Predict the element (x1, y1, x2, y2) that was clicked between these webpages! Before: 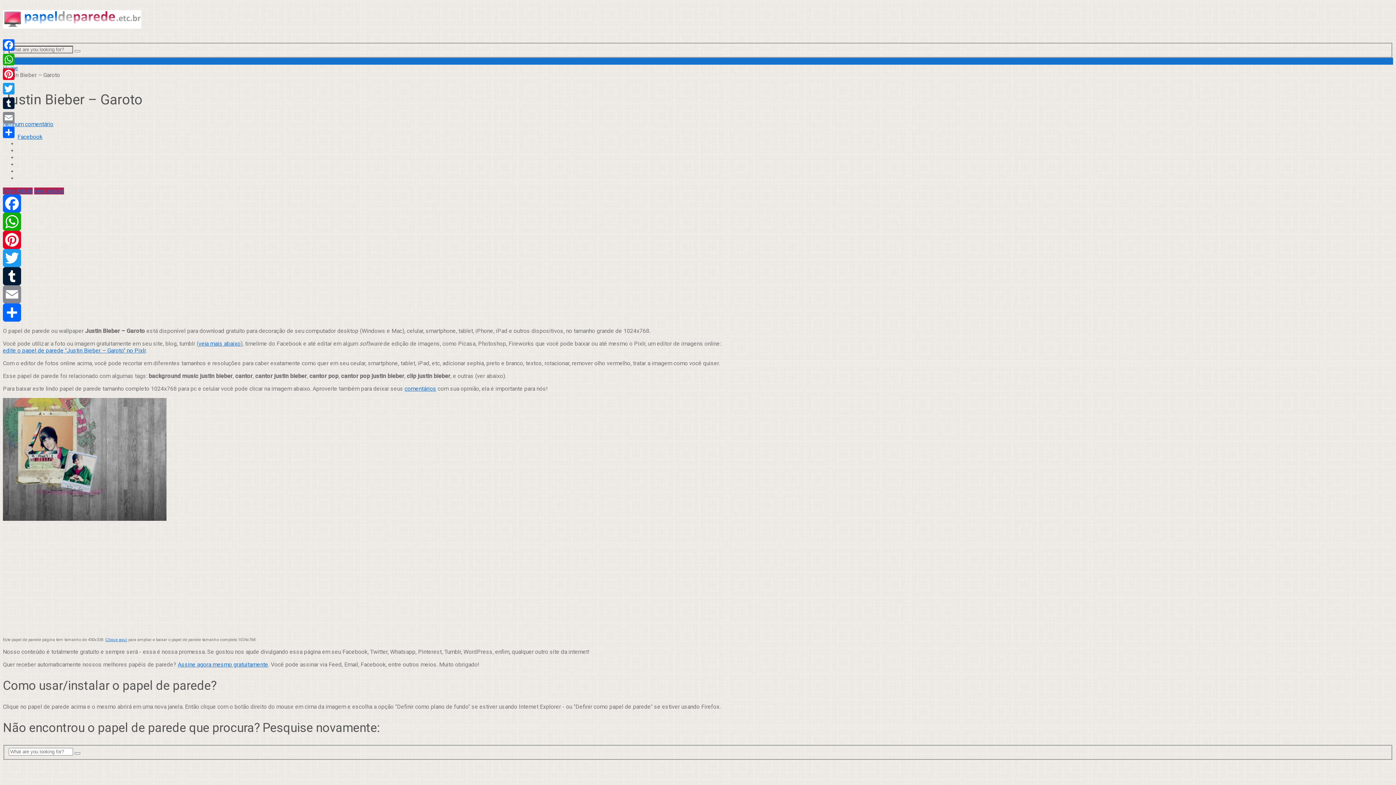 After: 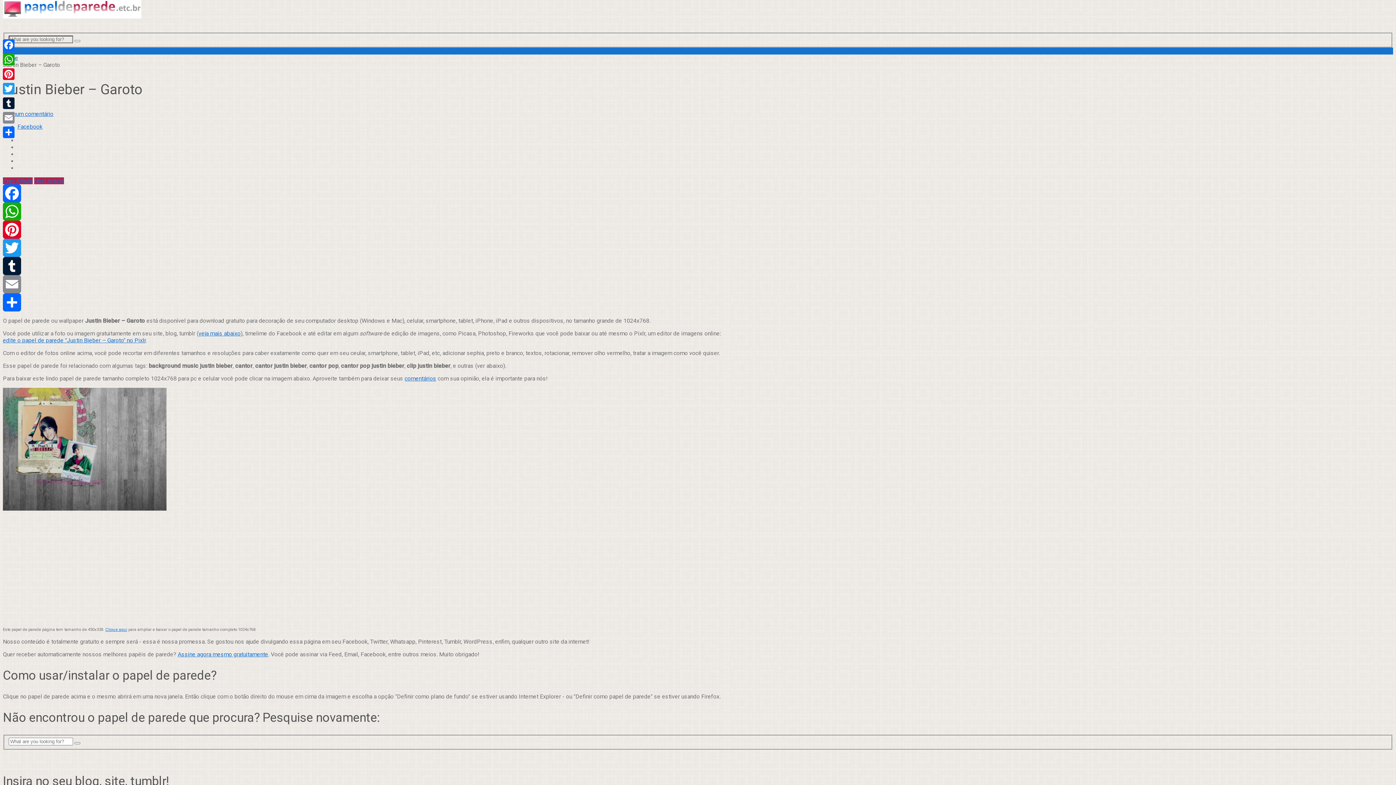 Action: label: veja mais abaixo bbox: (198, 340, 240, 347)